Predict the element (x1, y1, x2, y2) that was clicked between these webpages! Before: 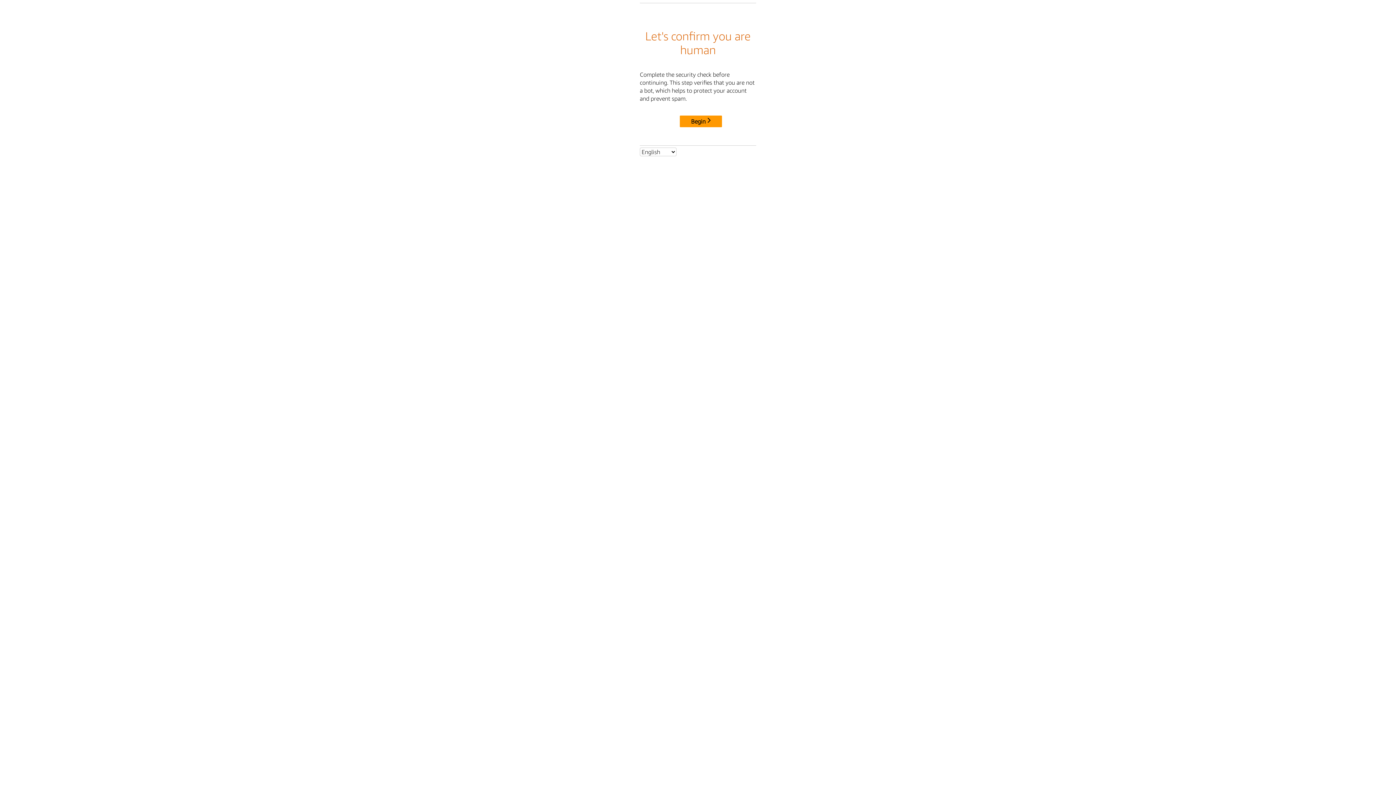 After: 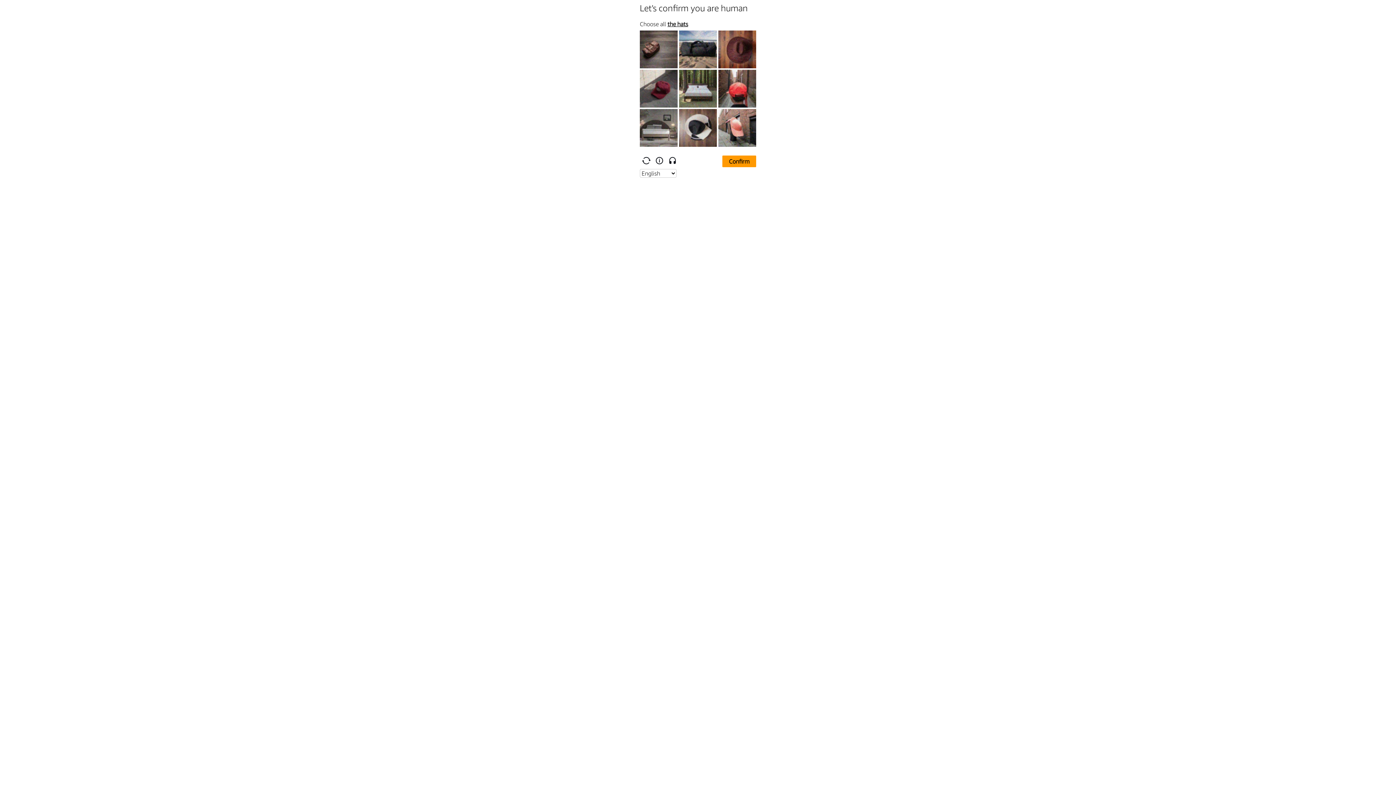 Action: label: Begin bbox: (680, 115, 722, 127)